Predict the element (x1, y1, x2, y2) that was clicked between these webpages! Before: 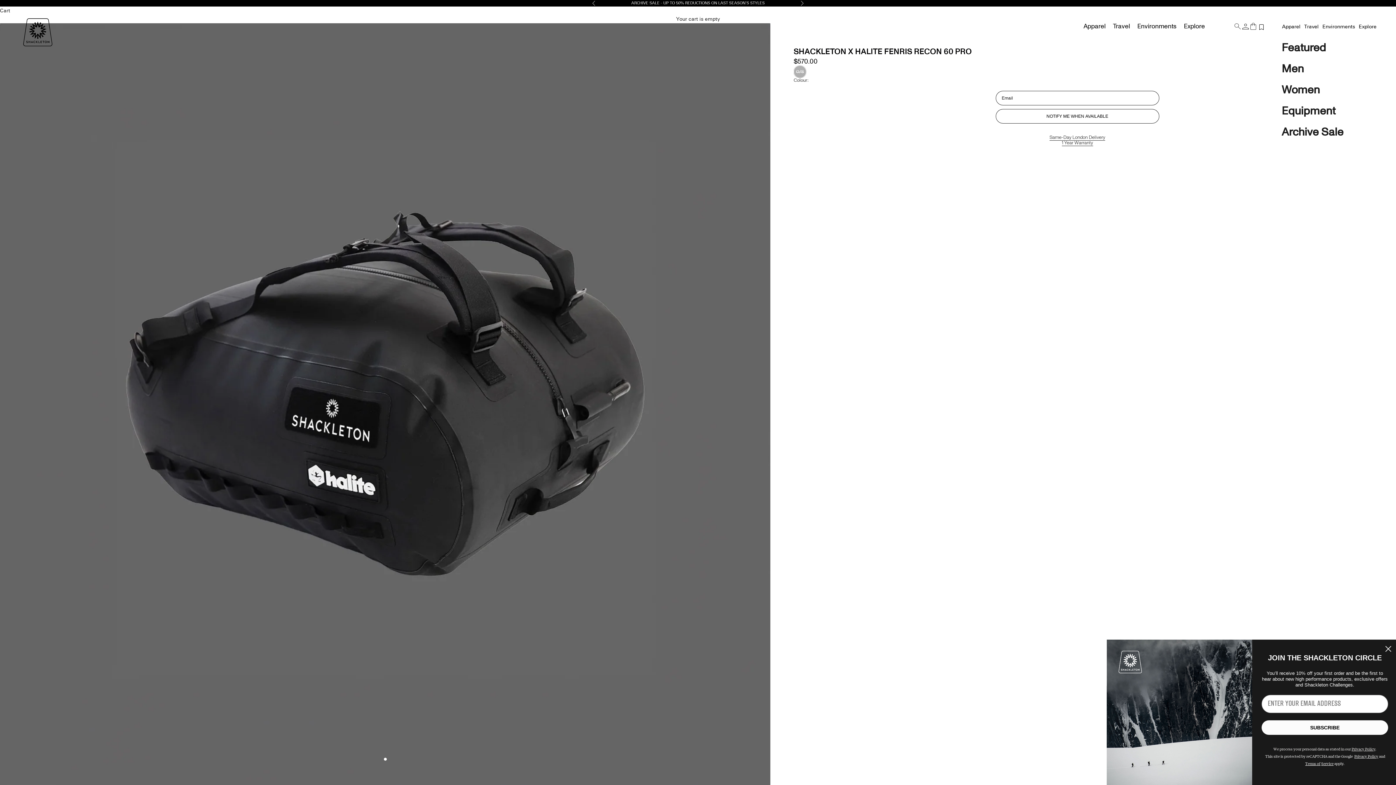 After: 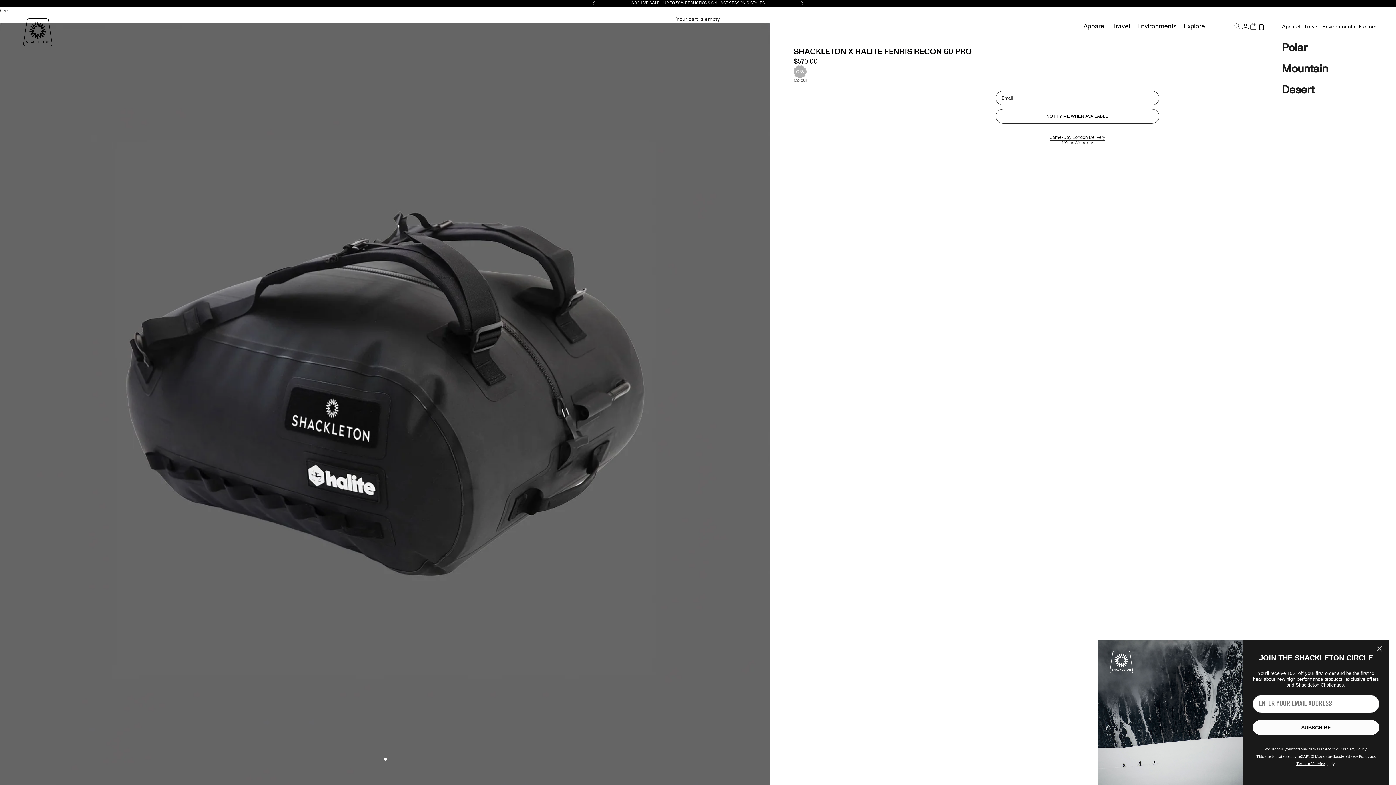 Action: label: Environments bbox: (1322, 22, 1355, 30)